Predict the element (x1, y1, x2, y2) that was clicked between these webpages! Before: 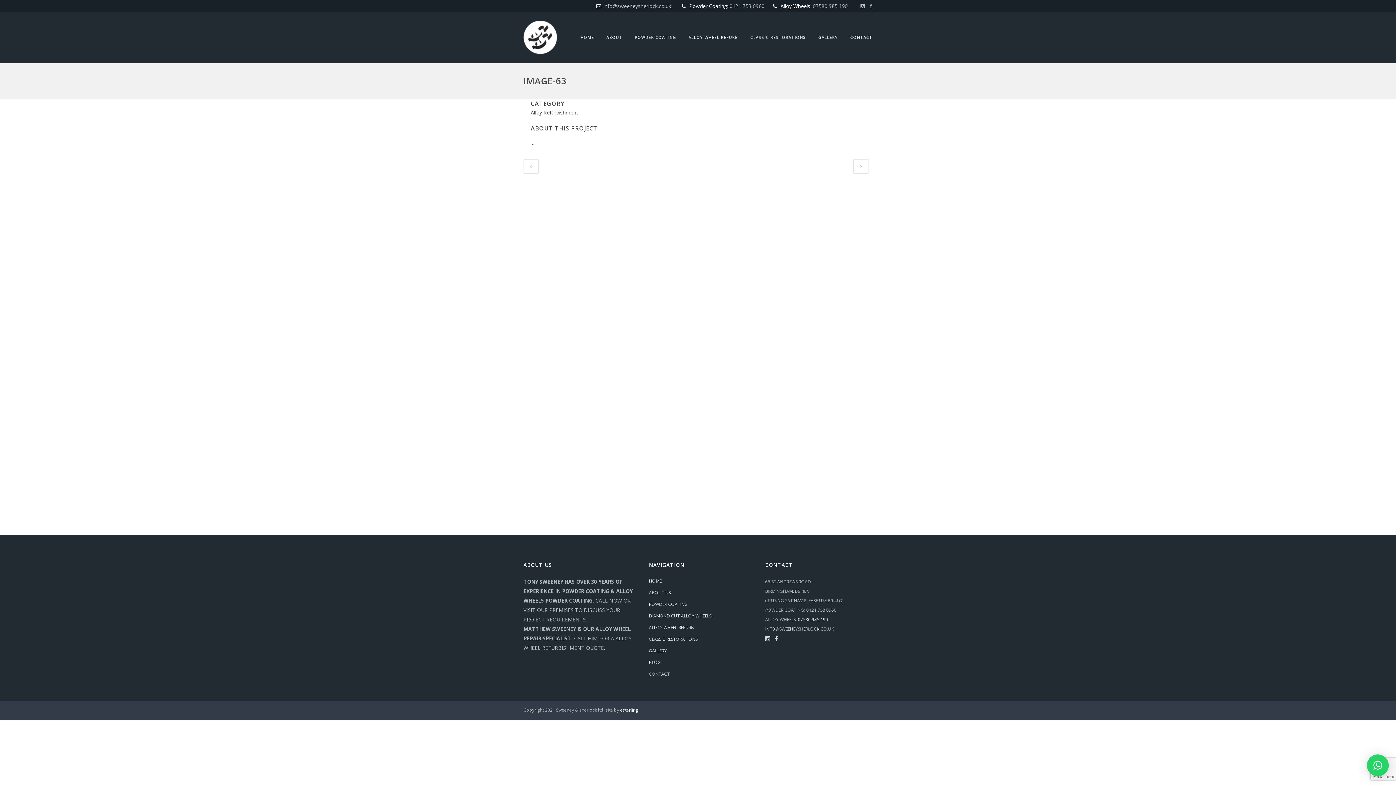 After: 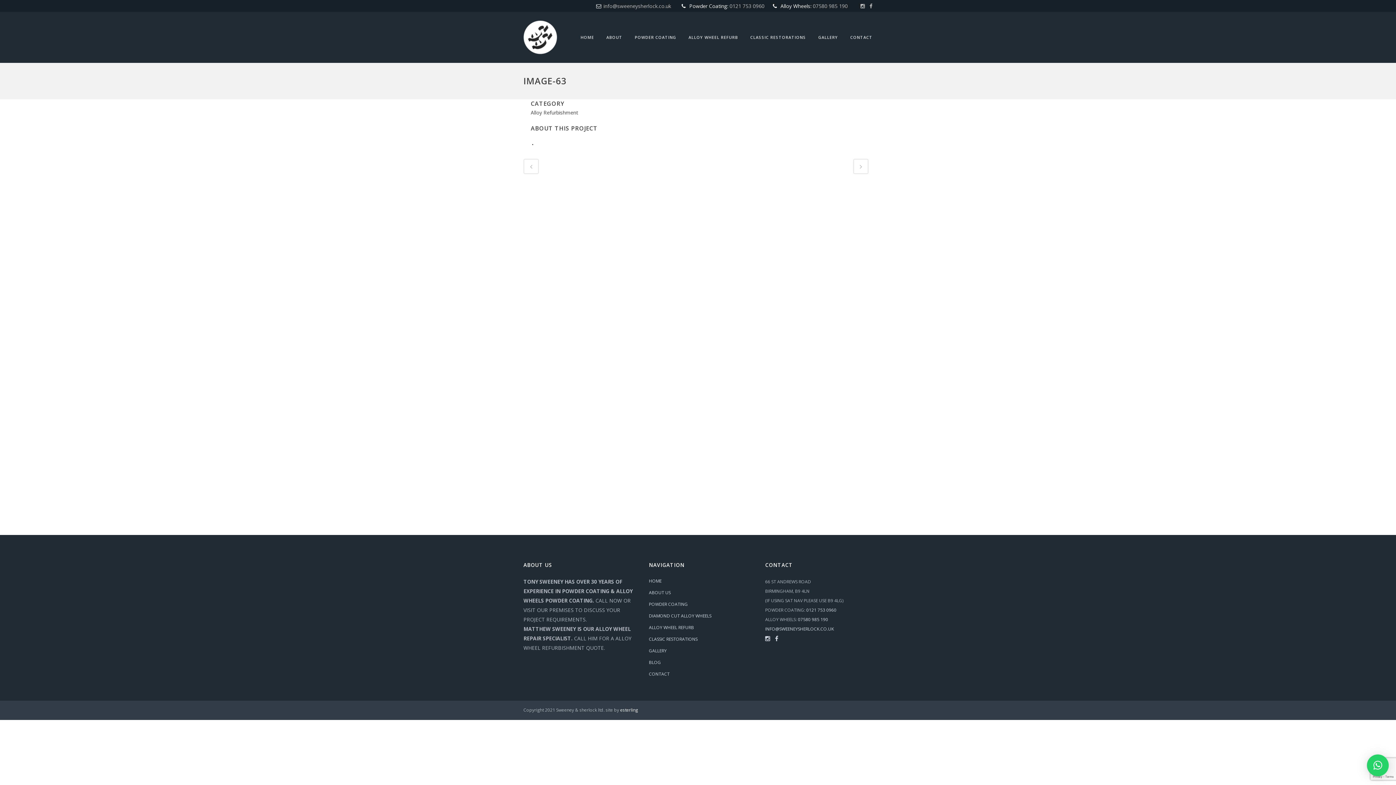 Action: bbox: (603, 2, 671, 9) label: info@sweeneysherlock.co.uk